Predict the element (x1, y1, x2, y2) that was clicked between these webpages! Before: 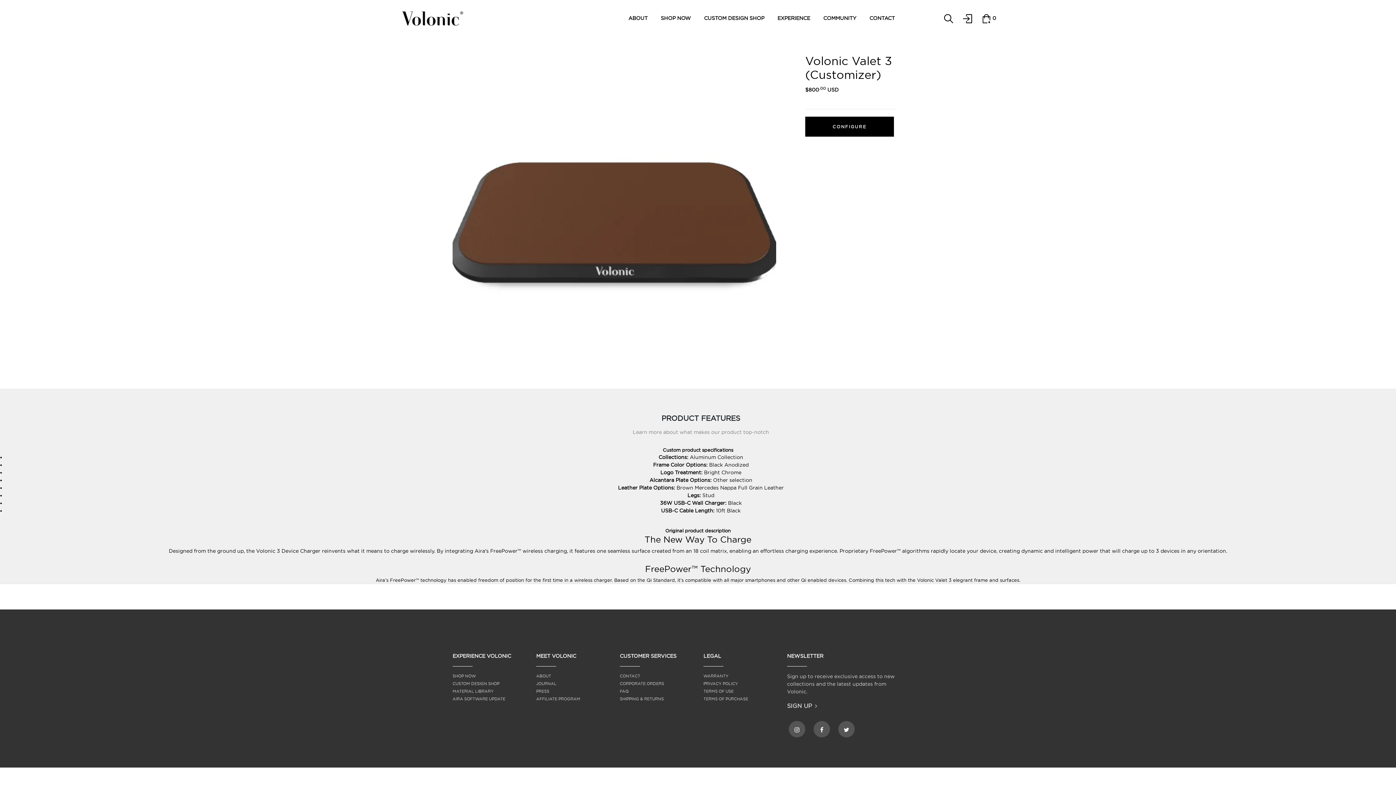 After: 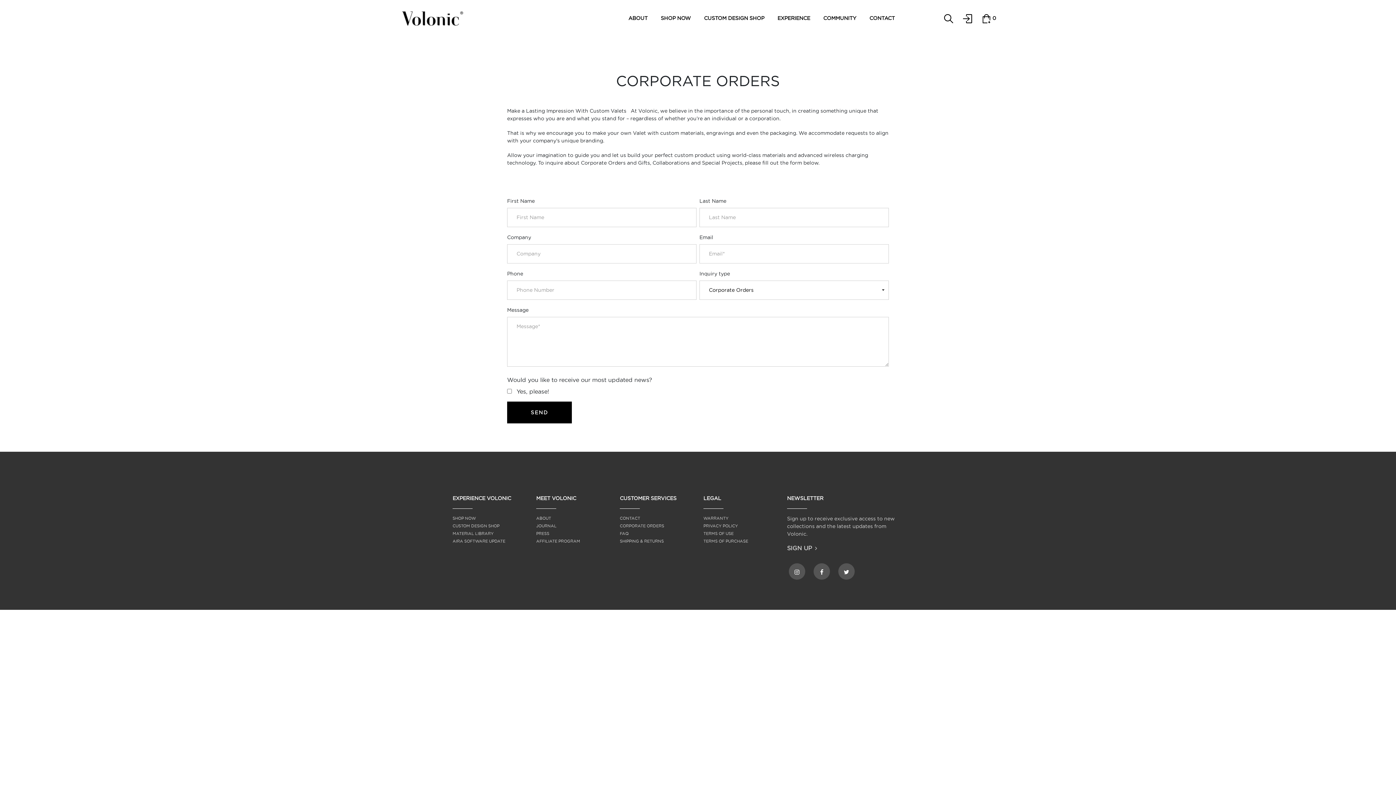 Action: label: CORPORATE ORDERS bbox: (620, 681, 664, 686)